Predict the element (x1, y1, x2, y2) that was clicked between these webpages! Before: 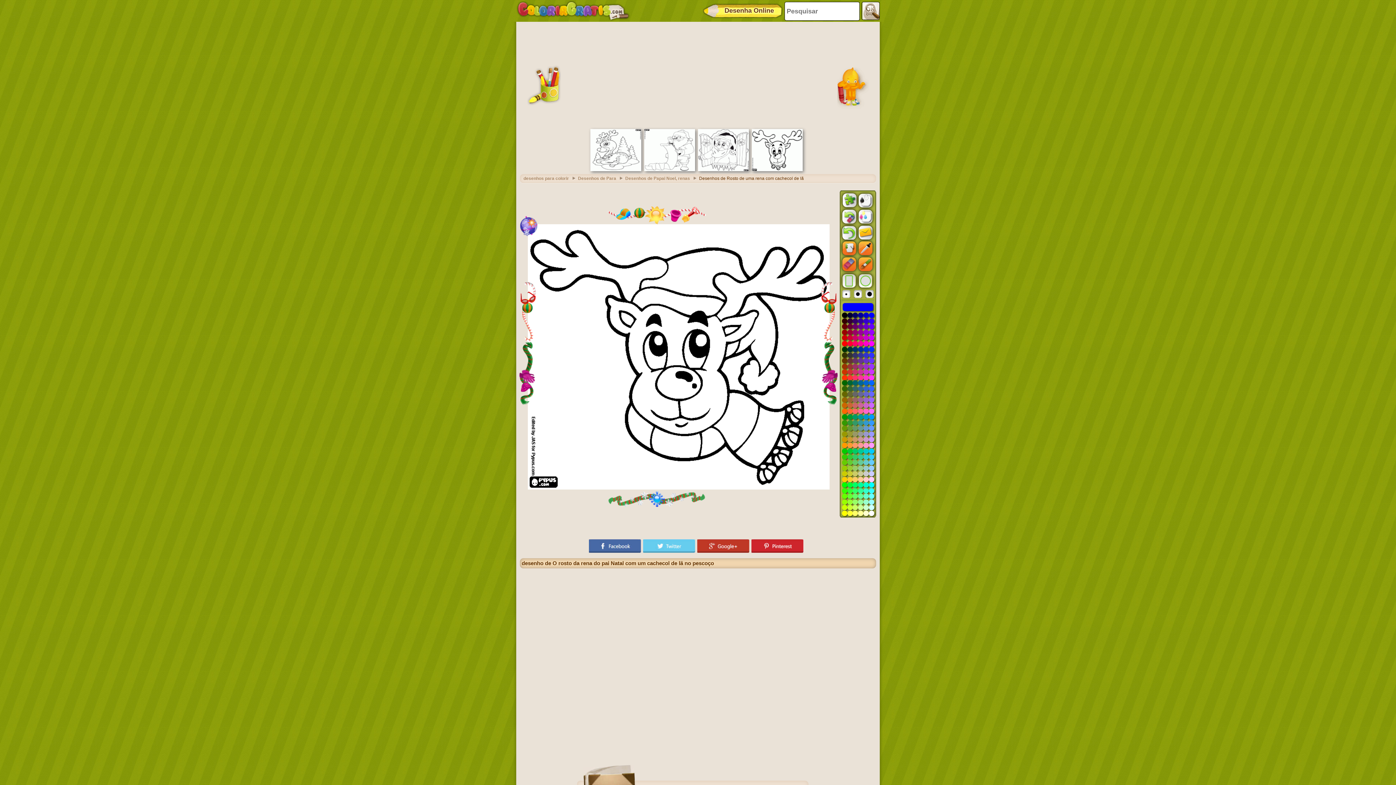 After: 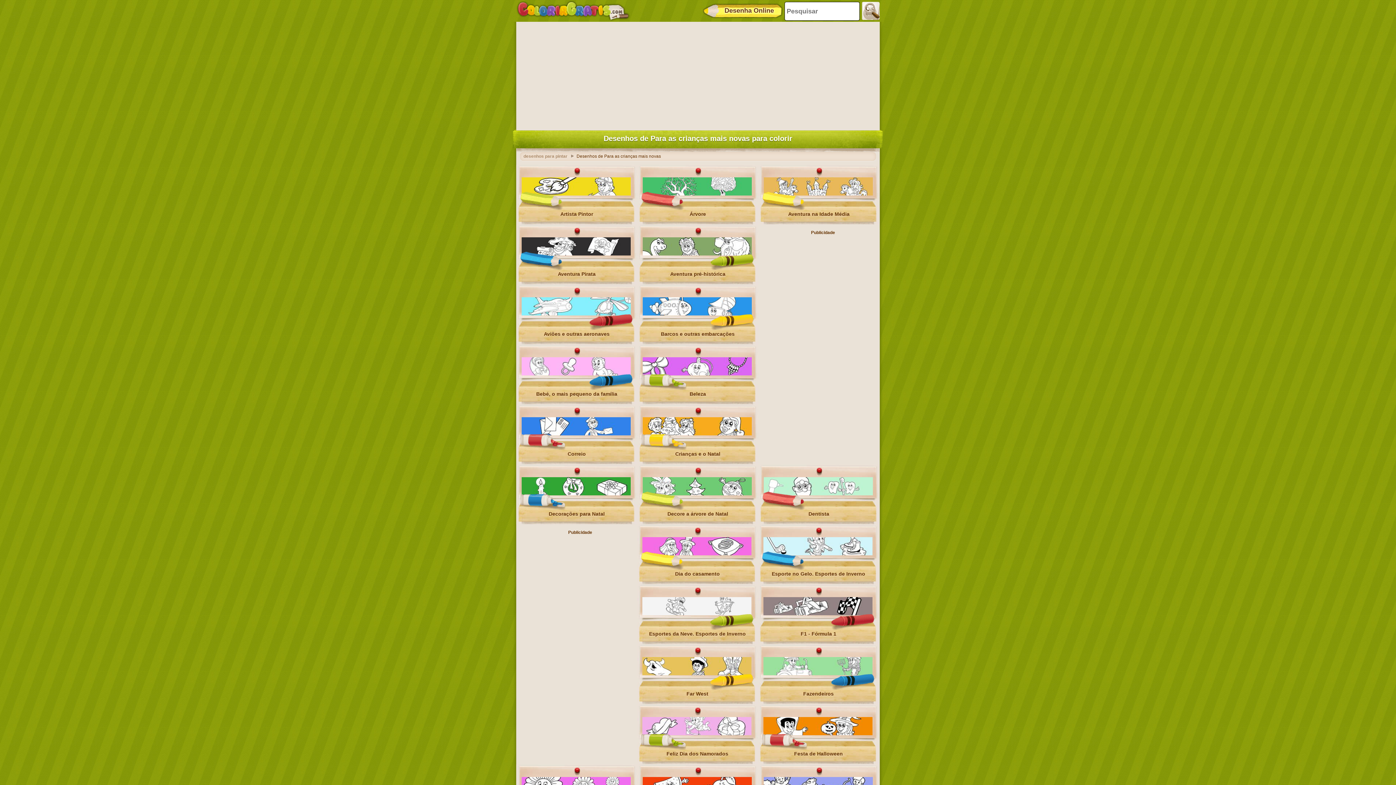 Action: bbox: (578, 176, 623, 181) label: Desenhos de Para